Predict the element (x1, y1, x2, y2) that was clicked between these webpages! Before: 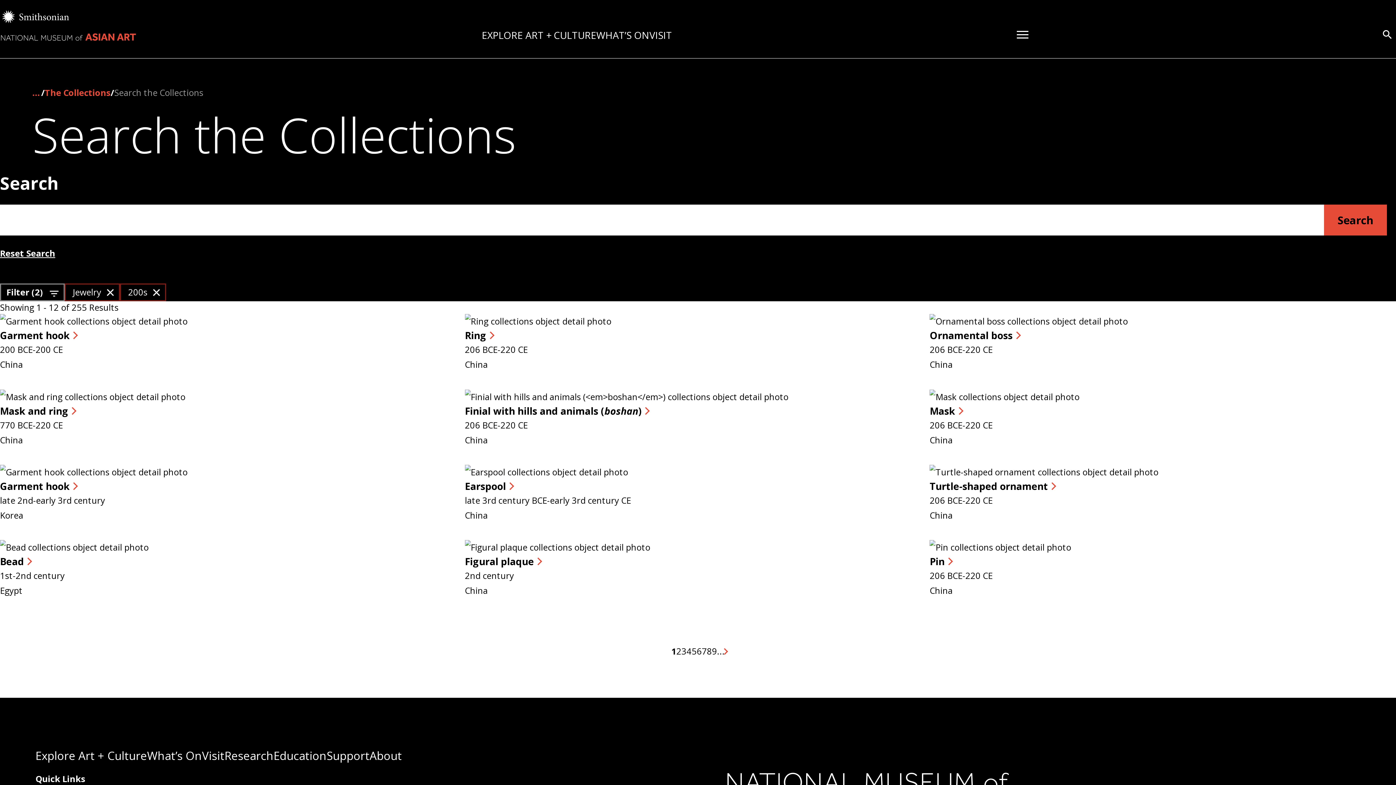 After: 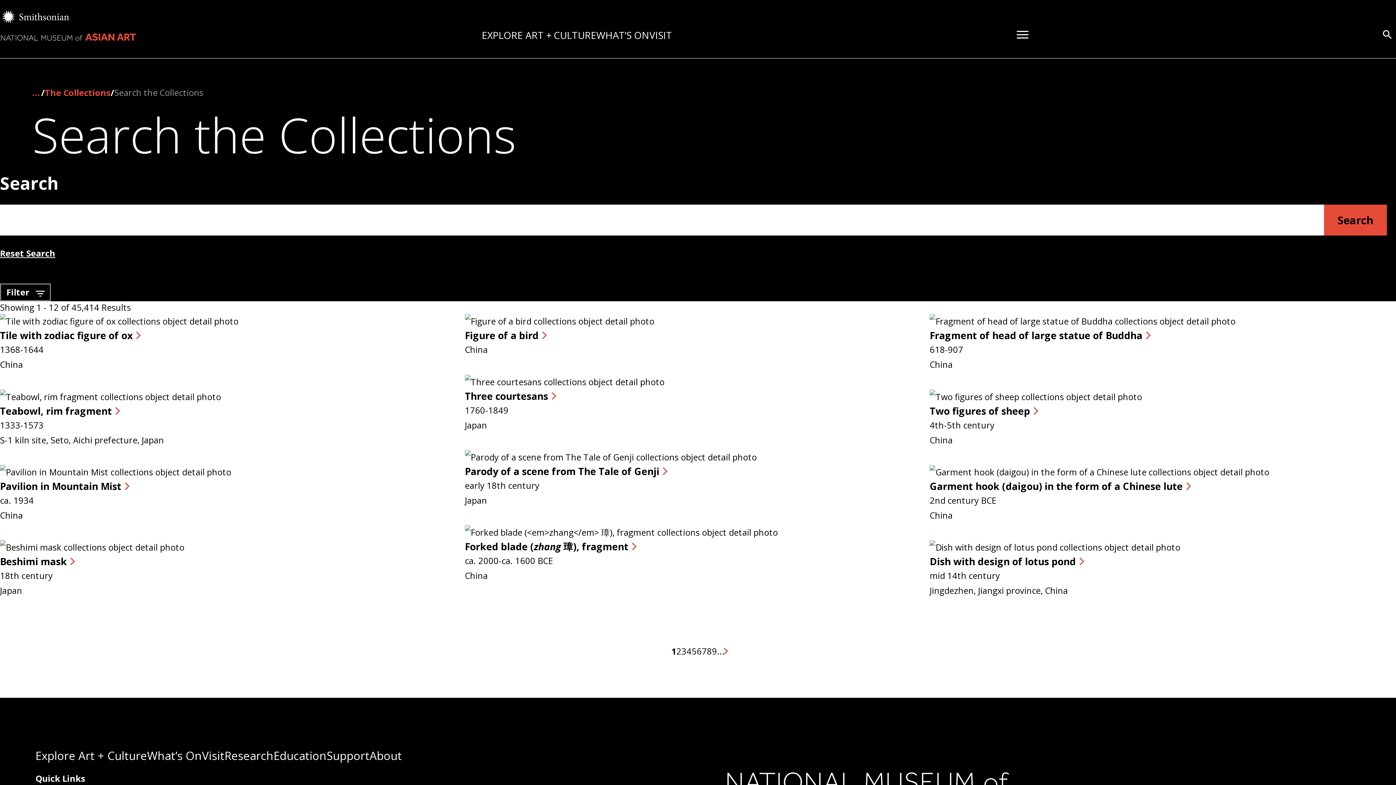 Action: bbox: (0, 247, 1396, 259) label: Reset Search